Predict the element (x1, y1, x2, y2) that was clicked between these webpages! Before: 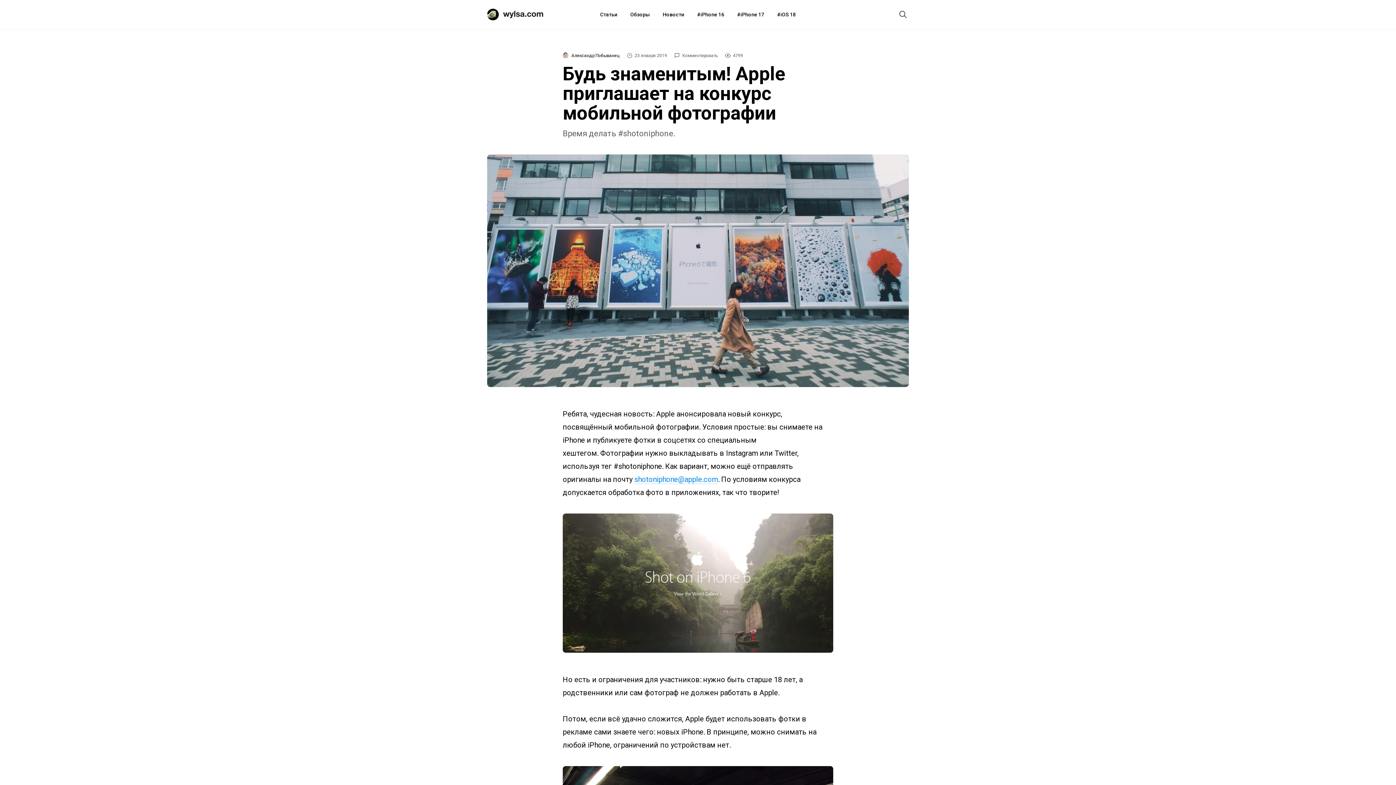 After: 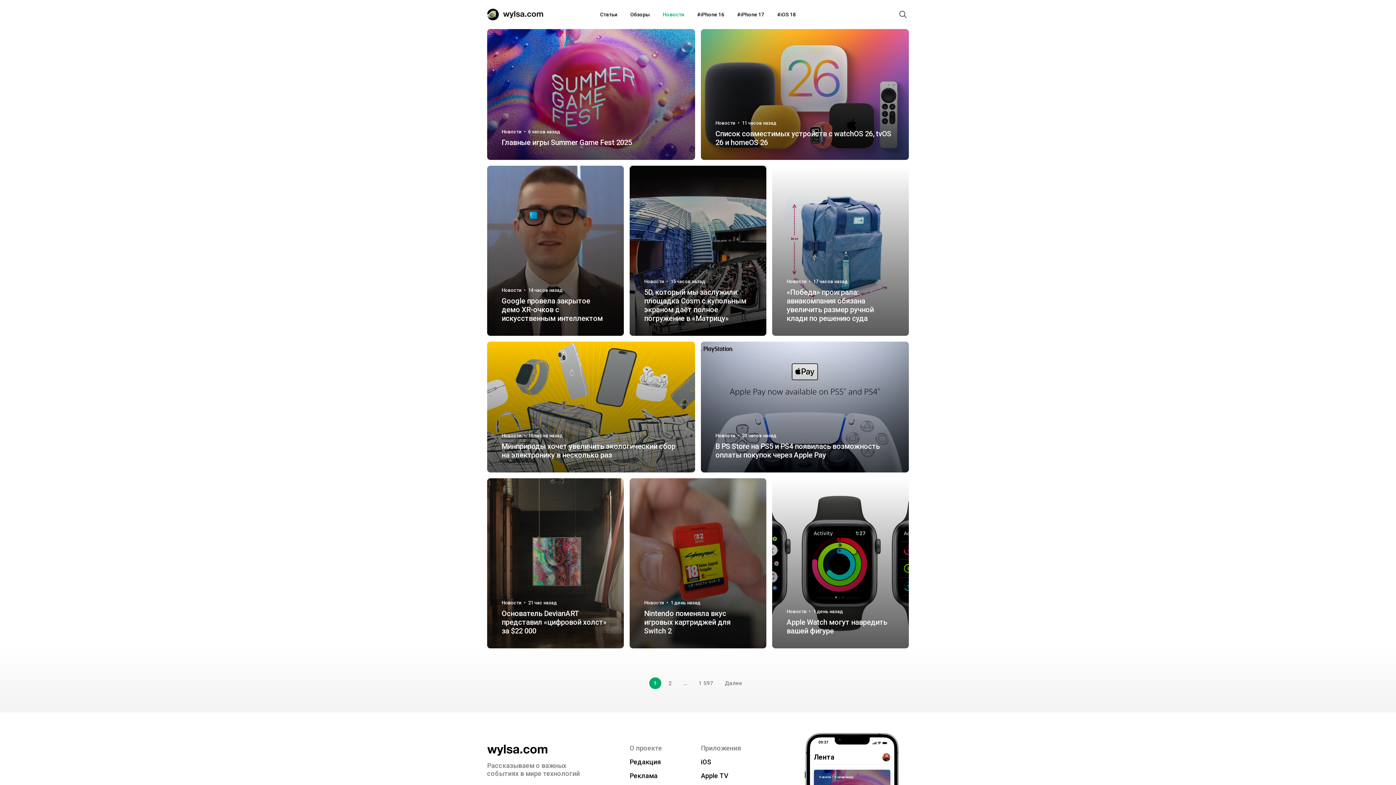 Action: label: Новости bbox: (662, 0, 684, 29)